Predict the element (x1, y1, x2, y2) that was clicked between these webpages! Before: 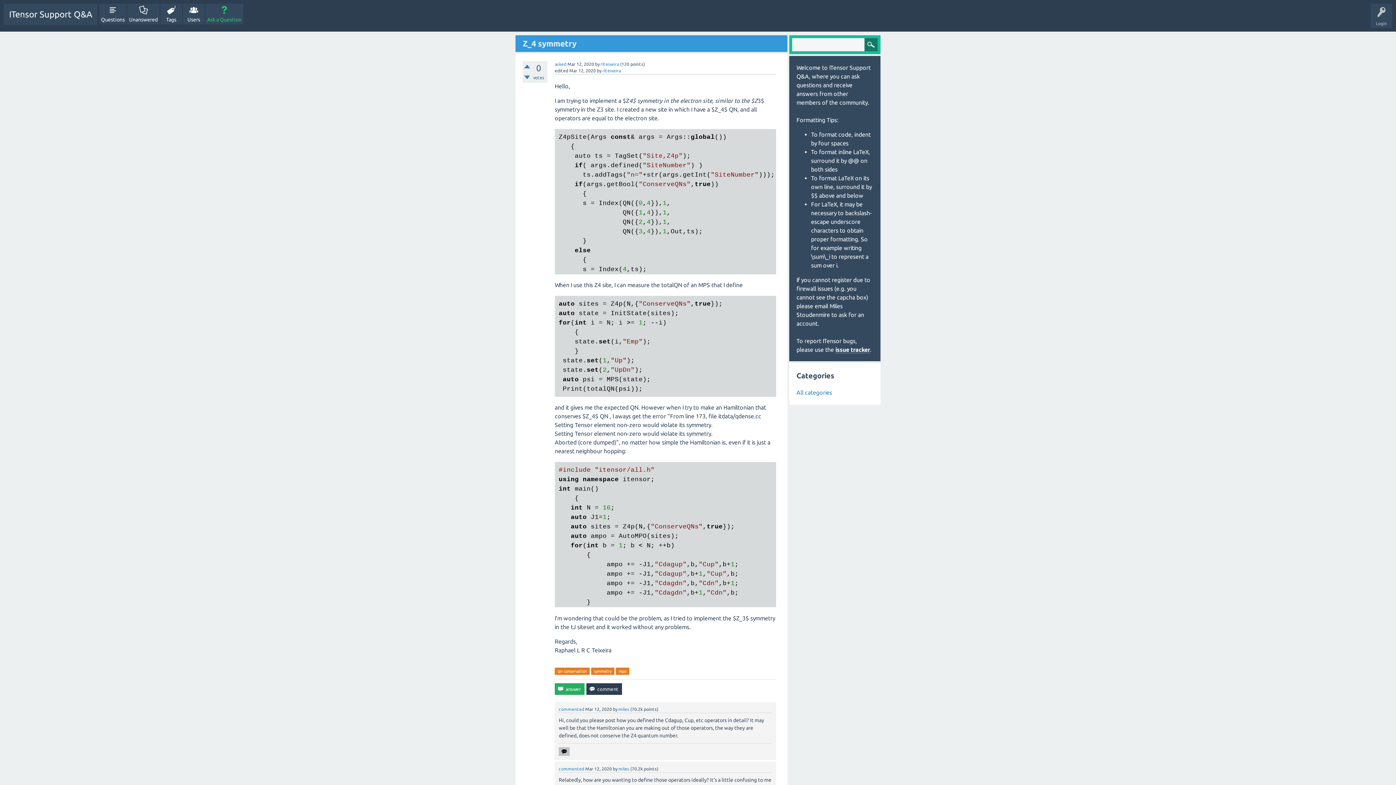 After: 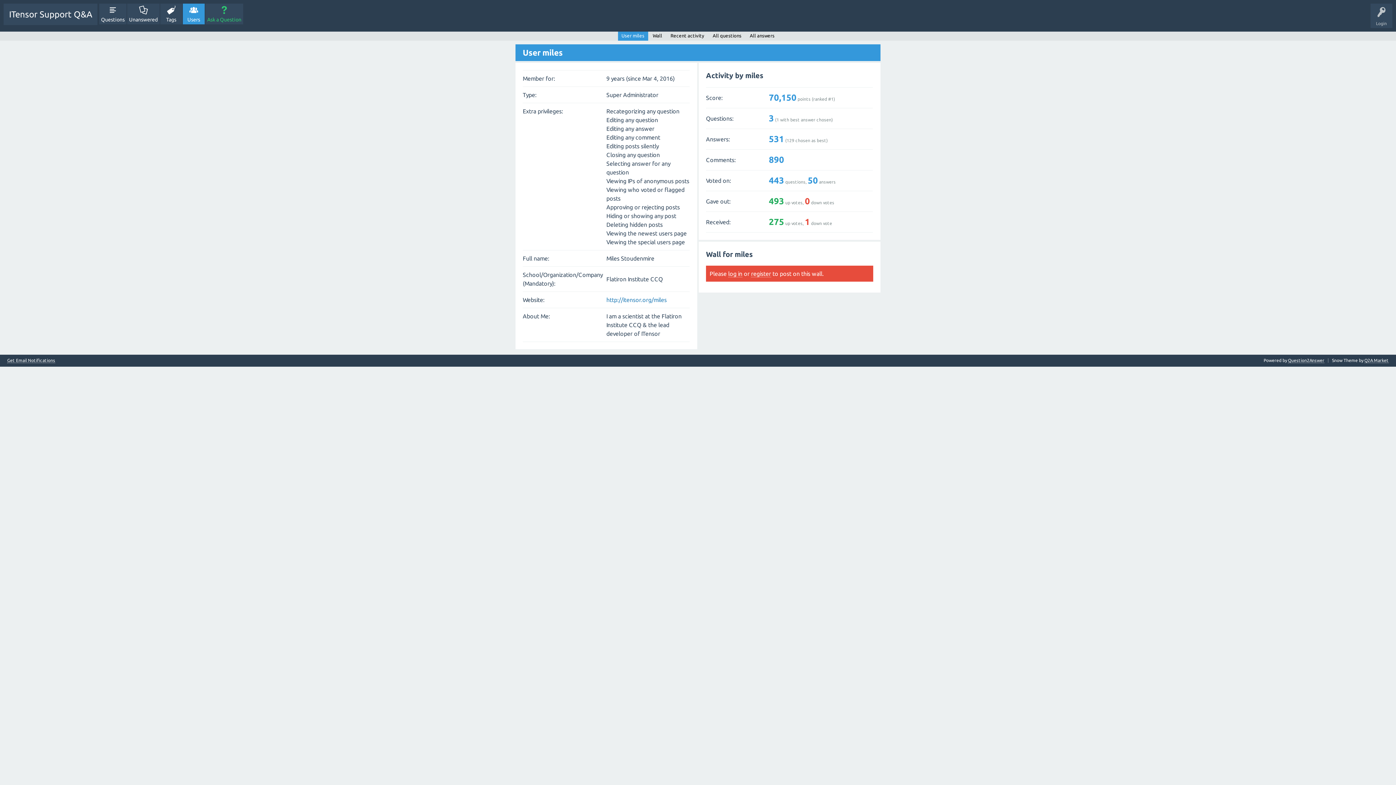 Action: bbox: (618, 707, 629, 711) label: miles